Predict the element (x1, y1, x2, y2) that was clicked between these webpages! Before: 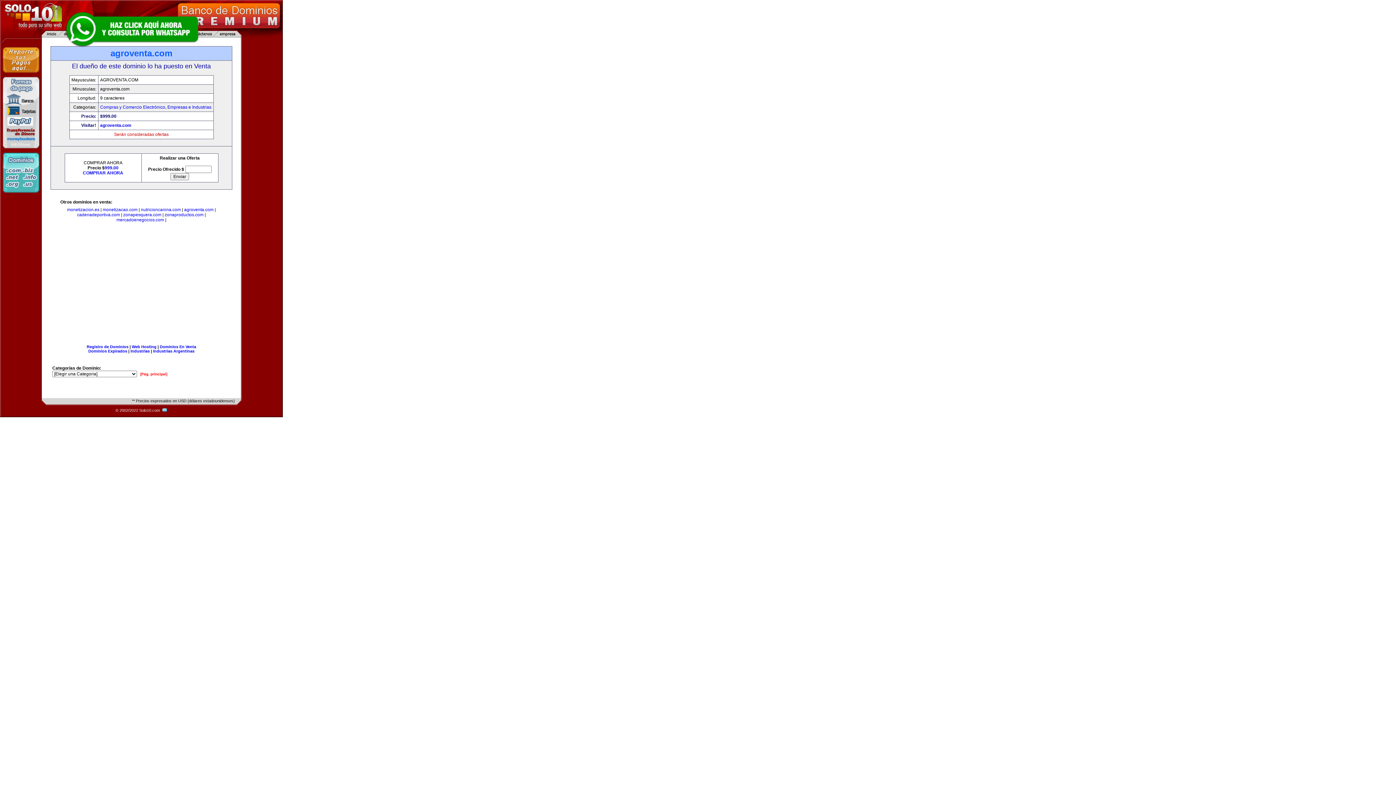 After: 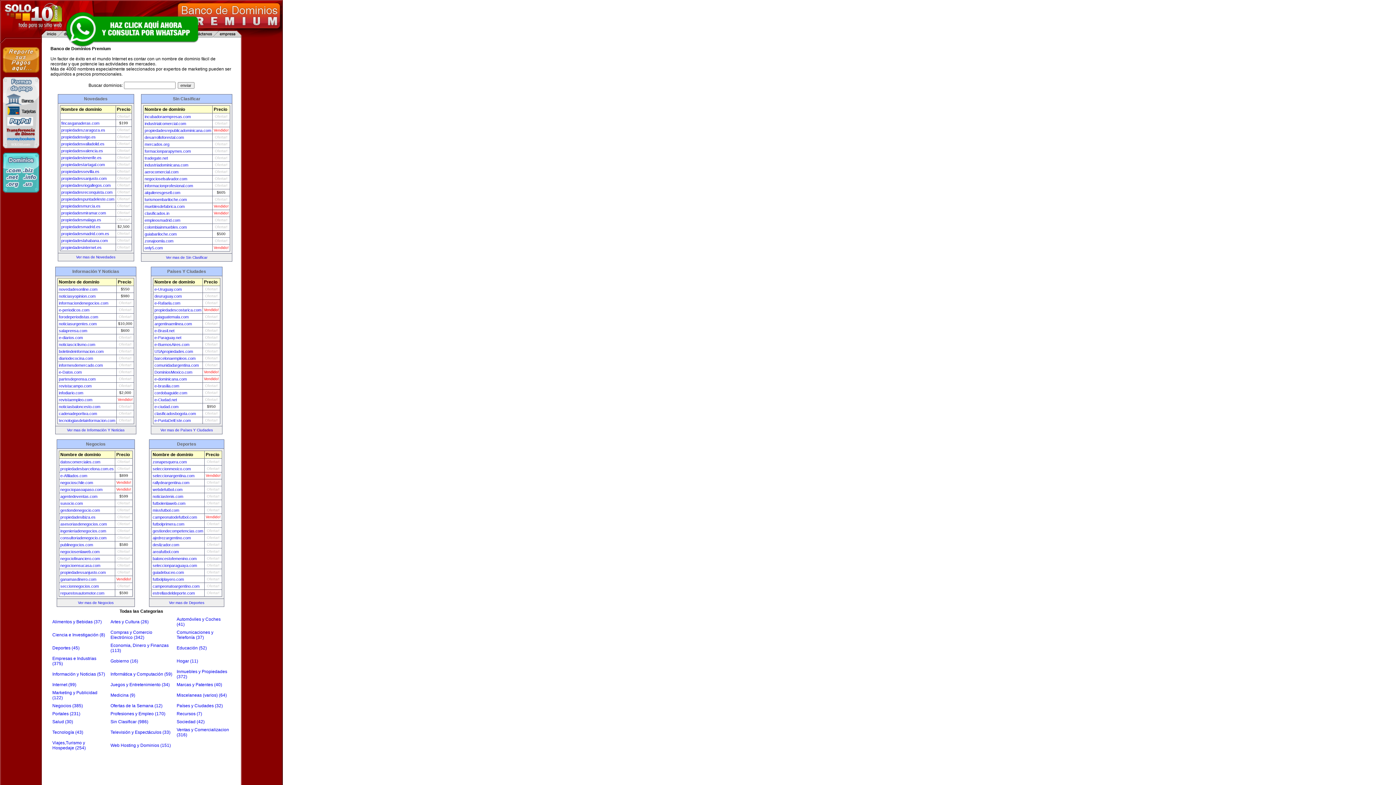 Action: label: Dominios En Venta bbox: (159, 344, 196, 349)